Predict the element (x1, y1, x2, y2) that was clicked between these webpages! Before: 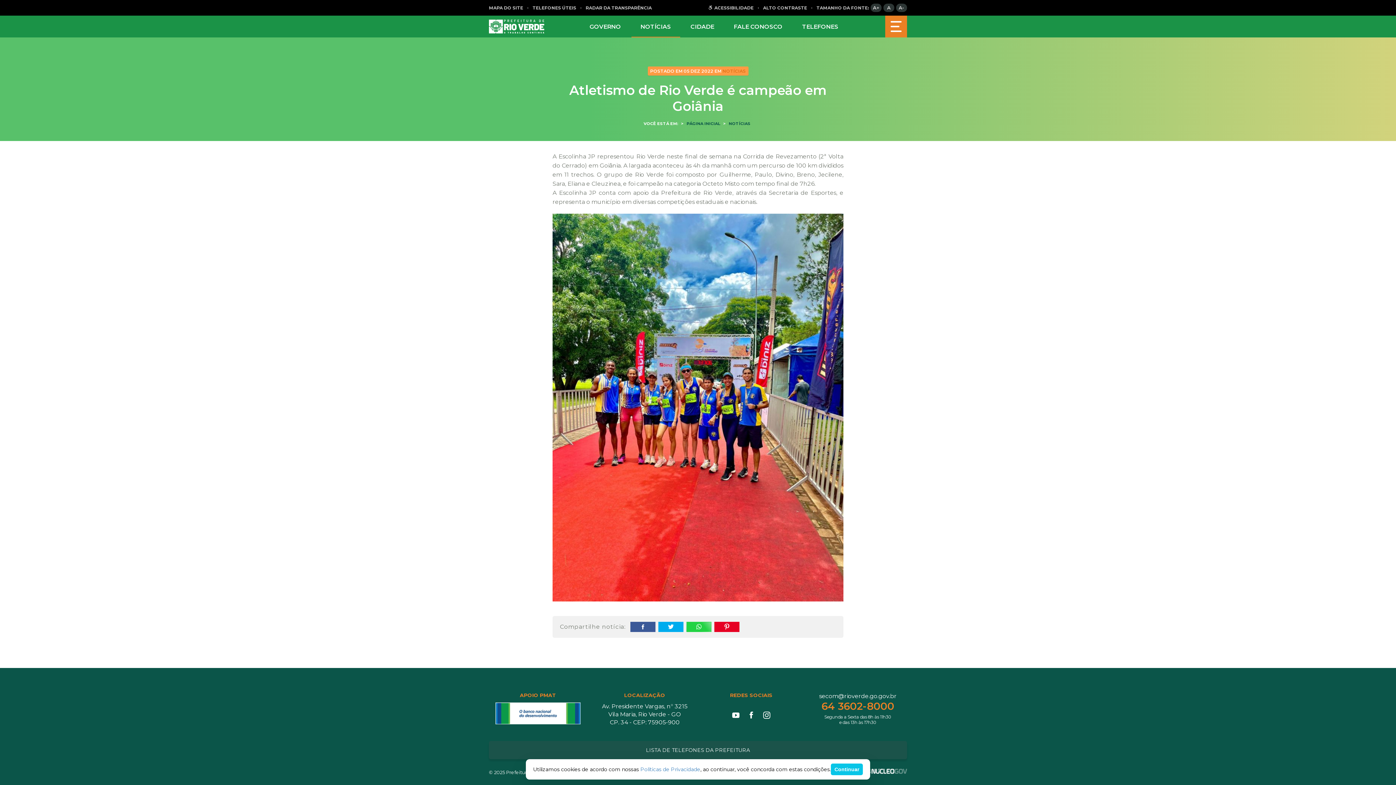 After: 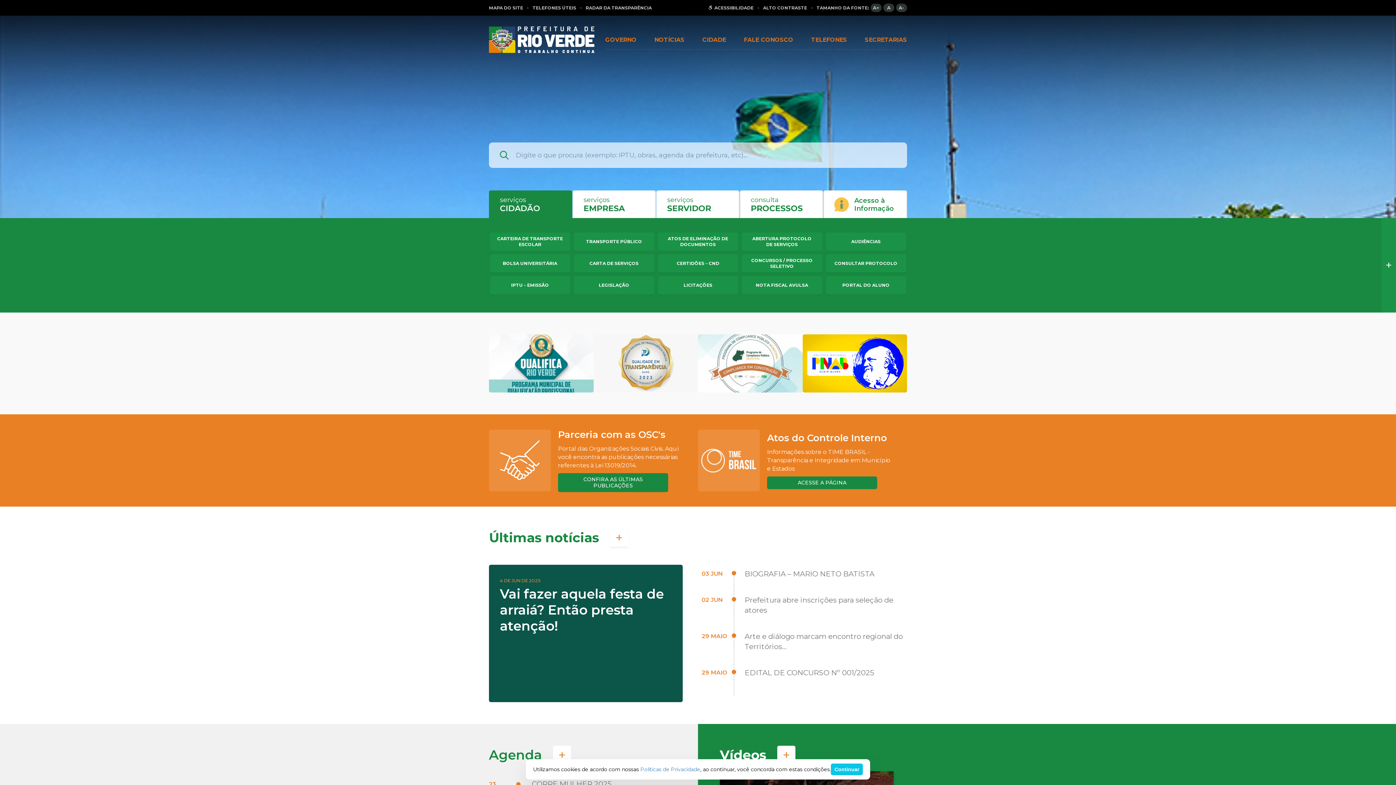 Action: bbox: (489, 19, 544, 33)